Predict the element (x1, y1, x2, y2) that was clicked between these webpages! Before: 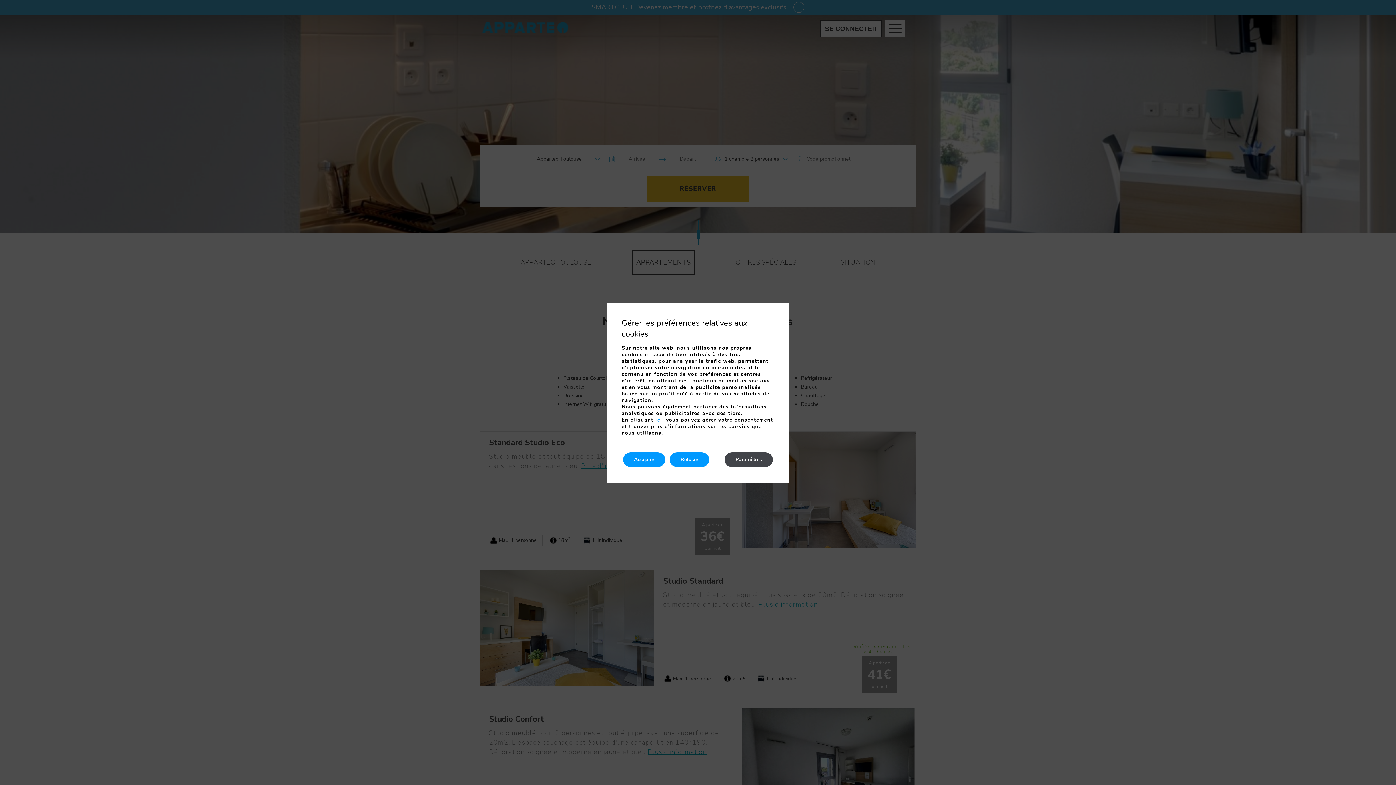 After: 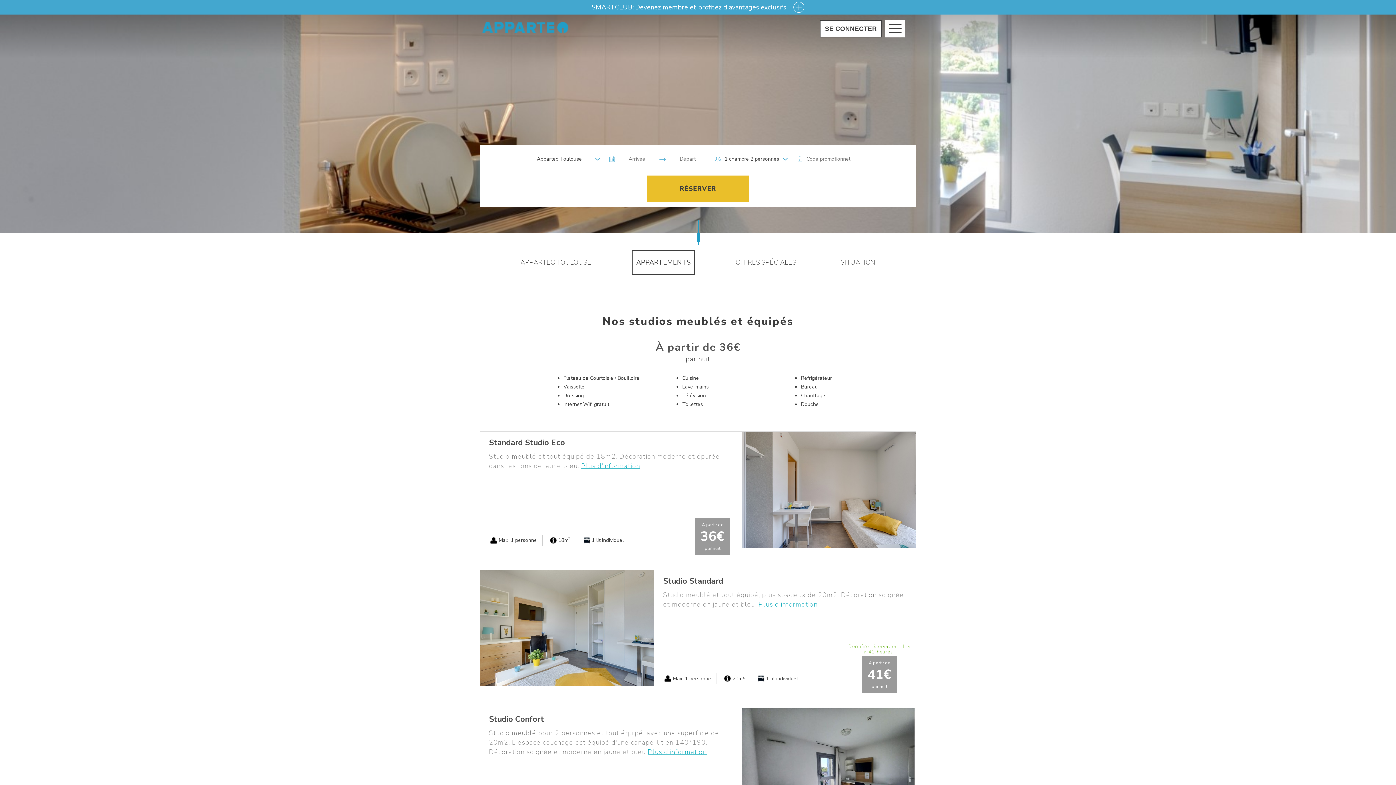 Action: label: Accepter bbox: (623, 452, 665, 467)